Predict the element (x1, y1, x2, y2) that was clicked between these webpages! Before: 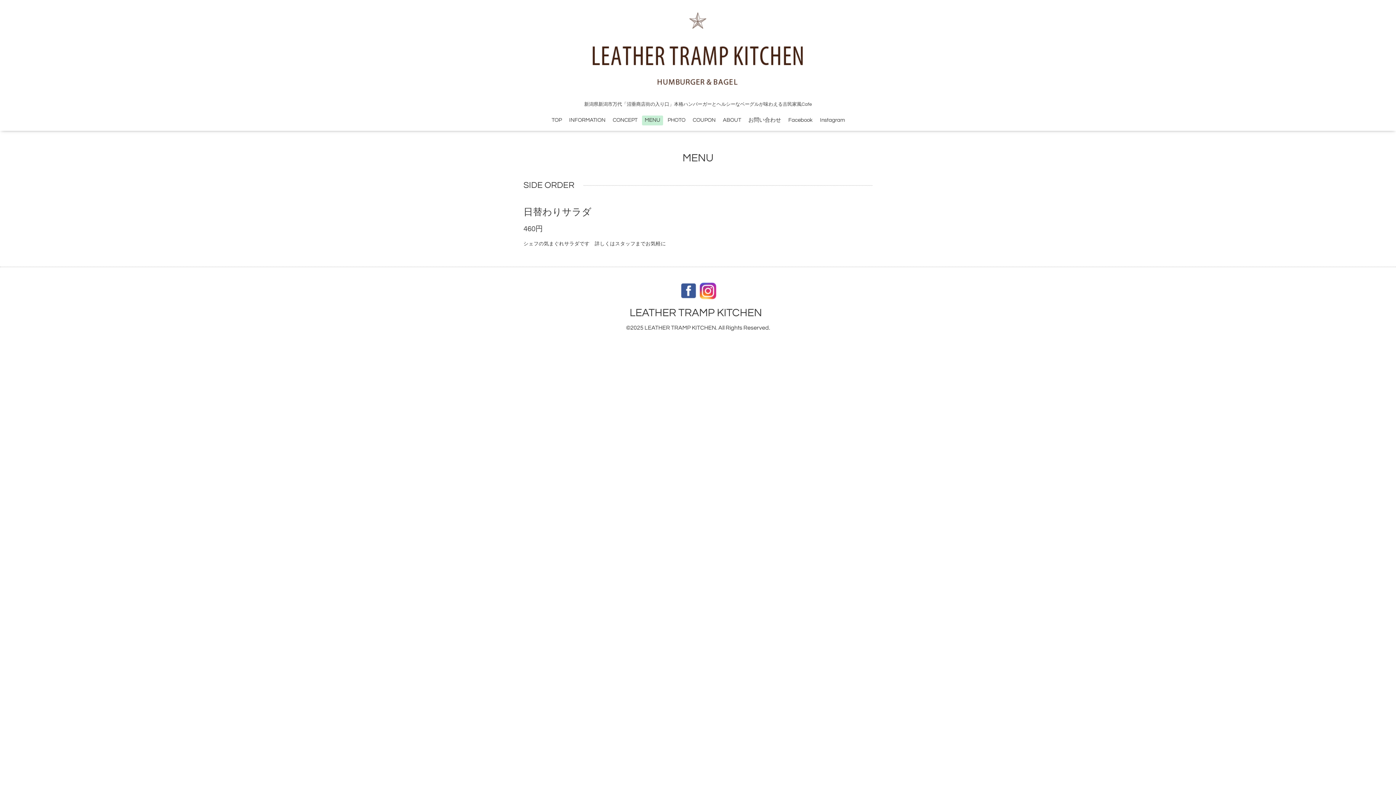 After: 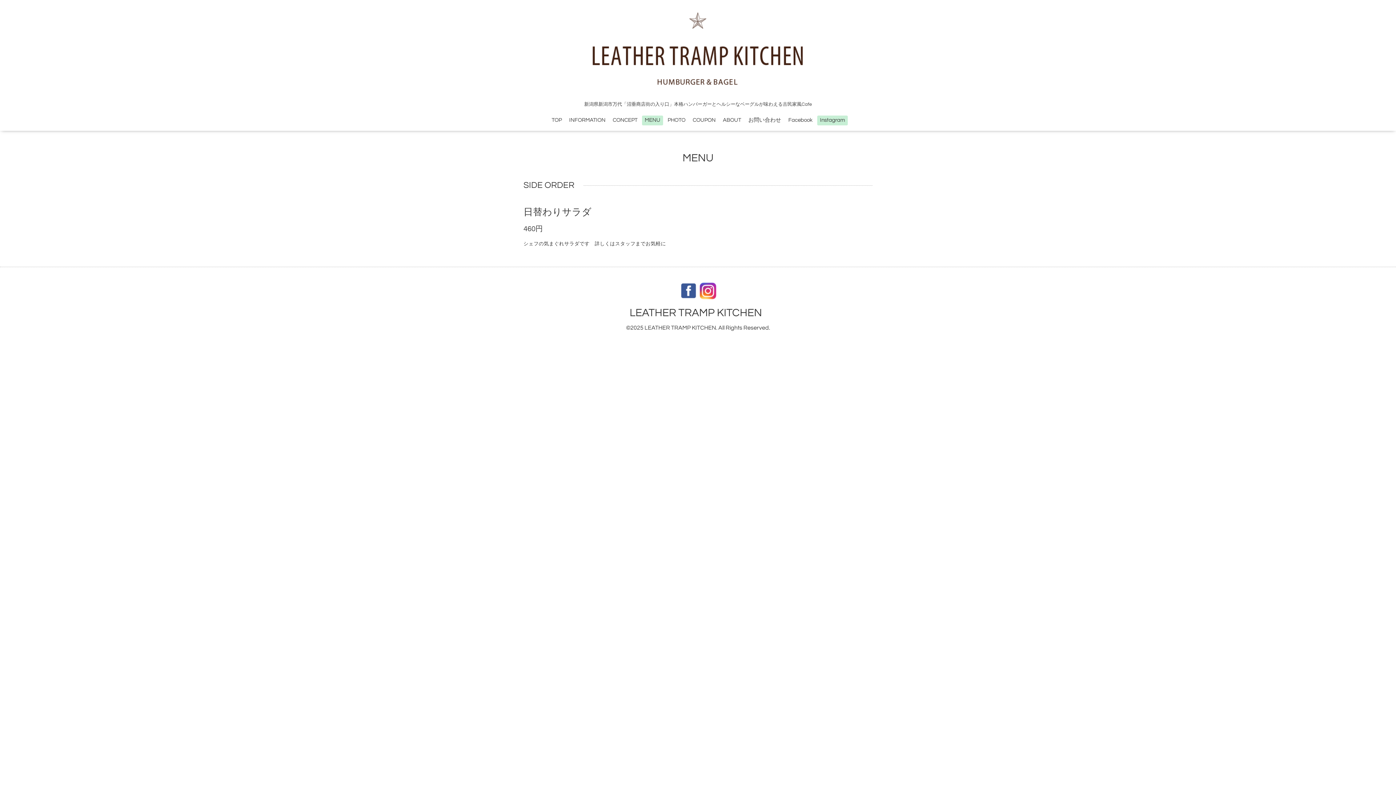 Action: label: Instagram bbox: (817, 115, 848, 125)